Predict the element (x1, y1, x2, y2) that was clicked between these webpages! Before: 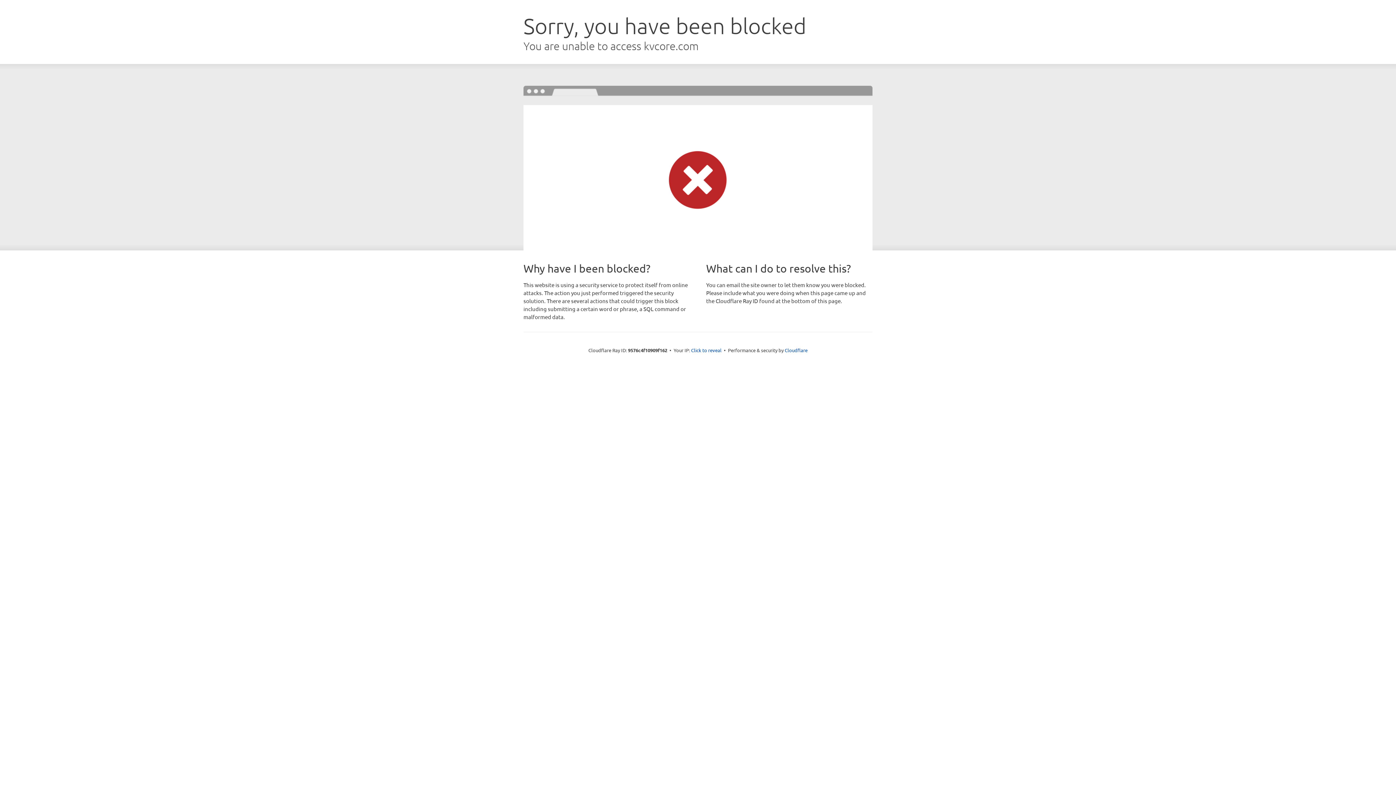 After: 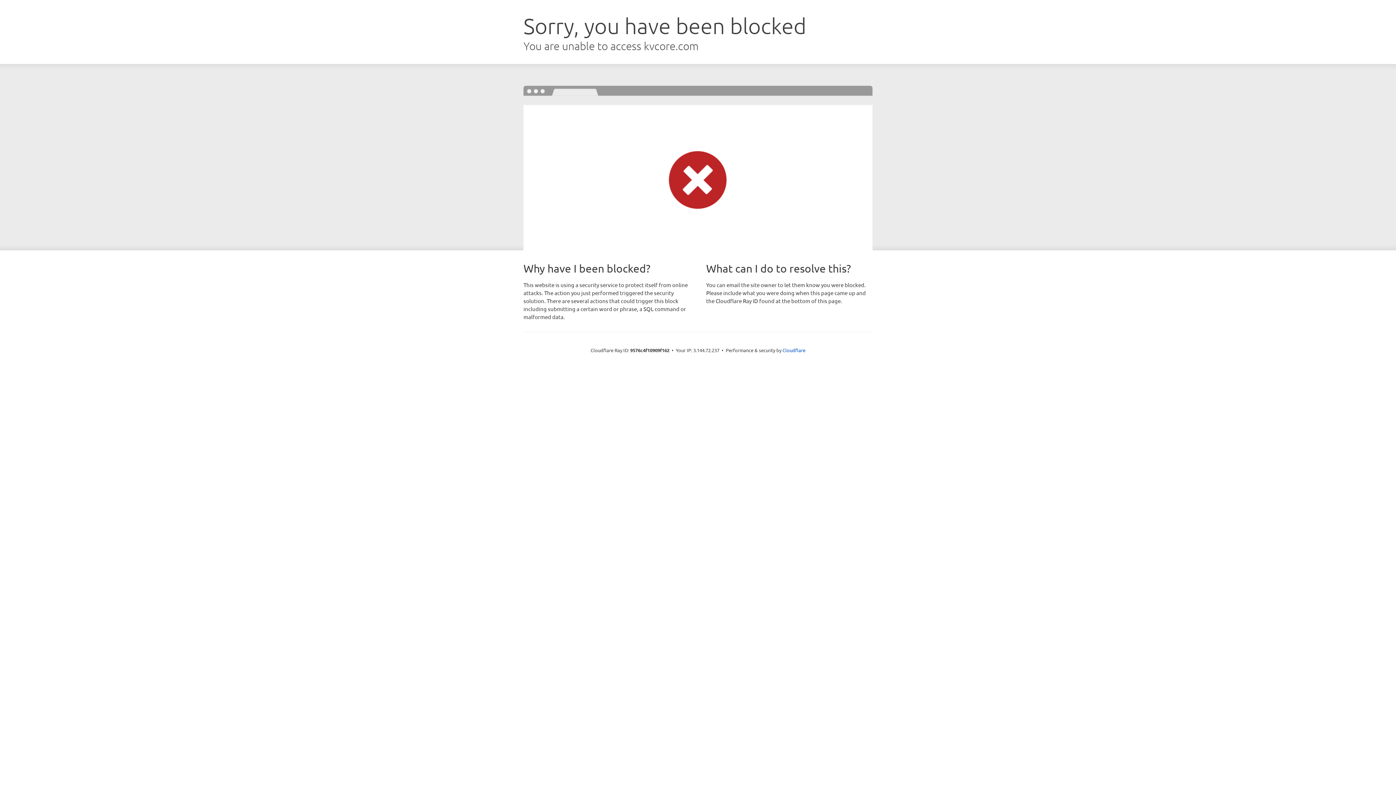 Action: label: Click to reveal bbox: (691, 346, 721, 353)